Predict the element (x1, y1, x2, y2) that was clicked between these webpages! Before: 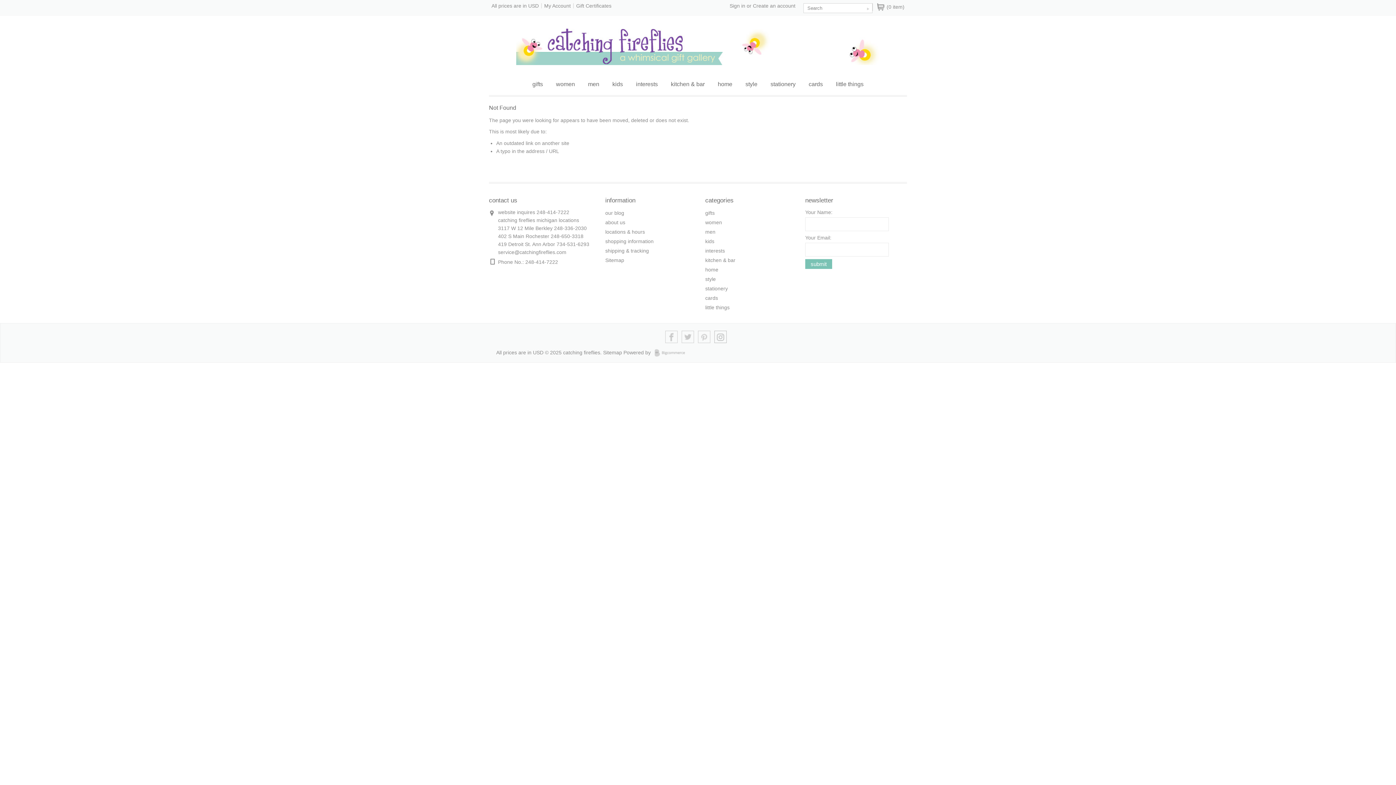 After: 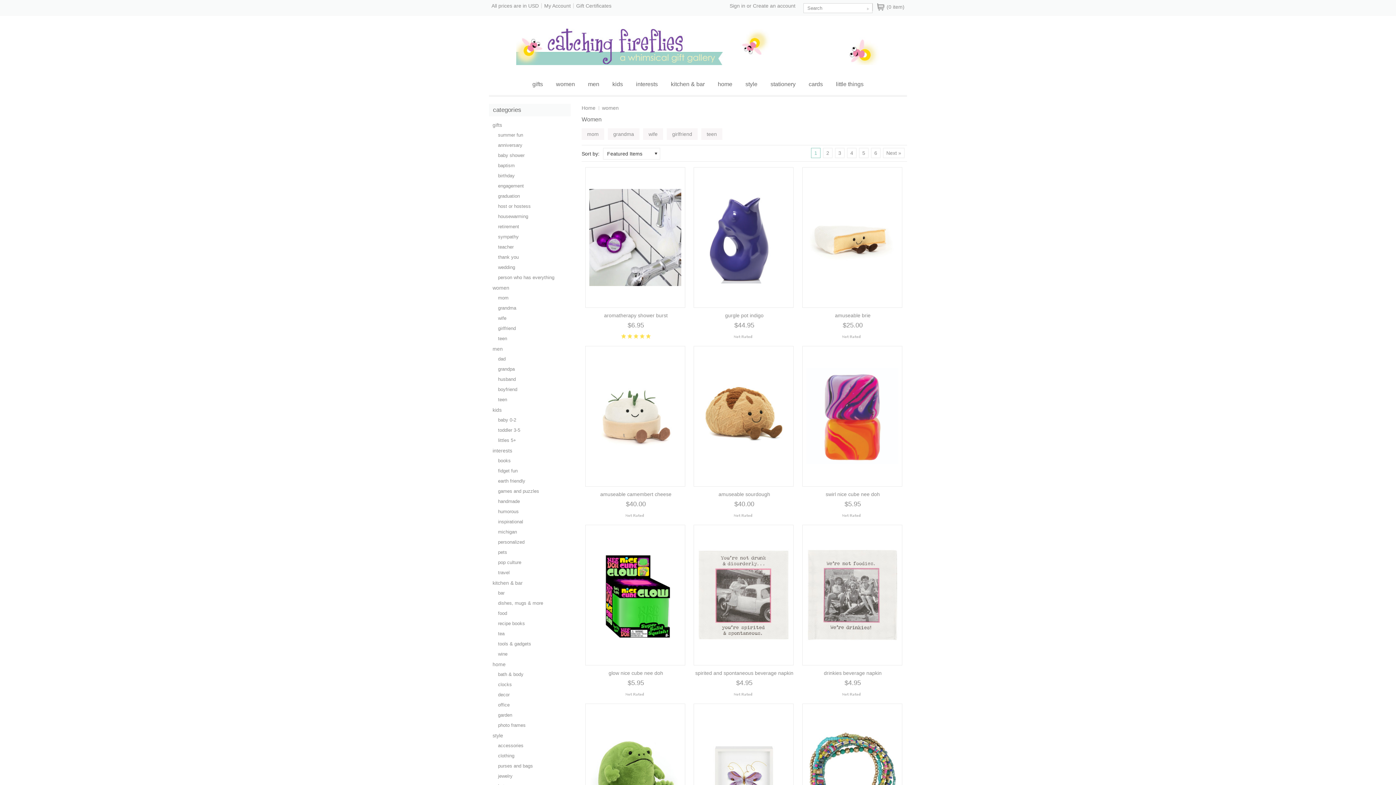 Action: label: women bbox: (705, 217, 800, 227)